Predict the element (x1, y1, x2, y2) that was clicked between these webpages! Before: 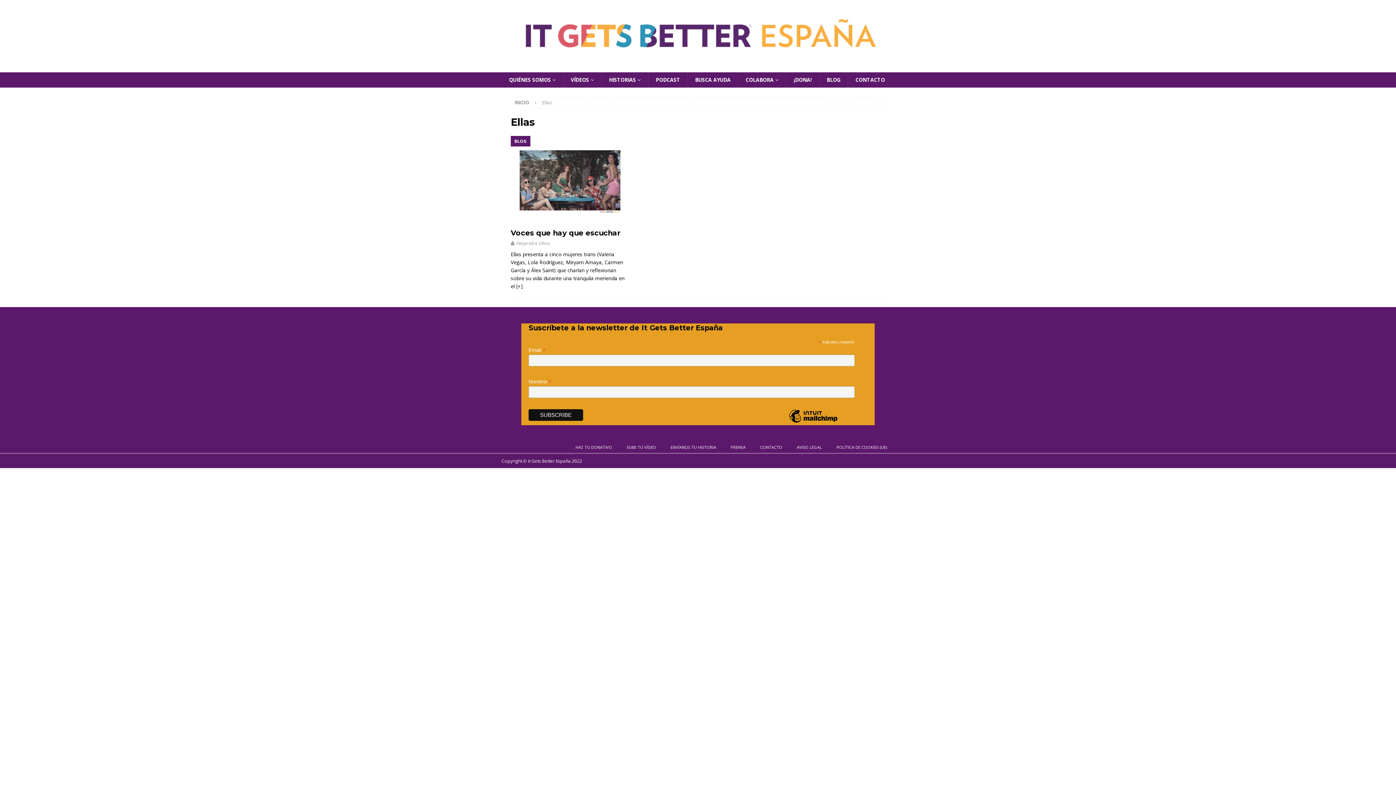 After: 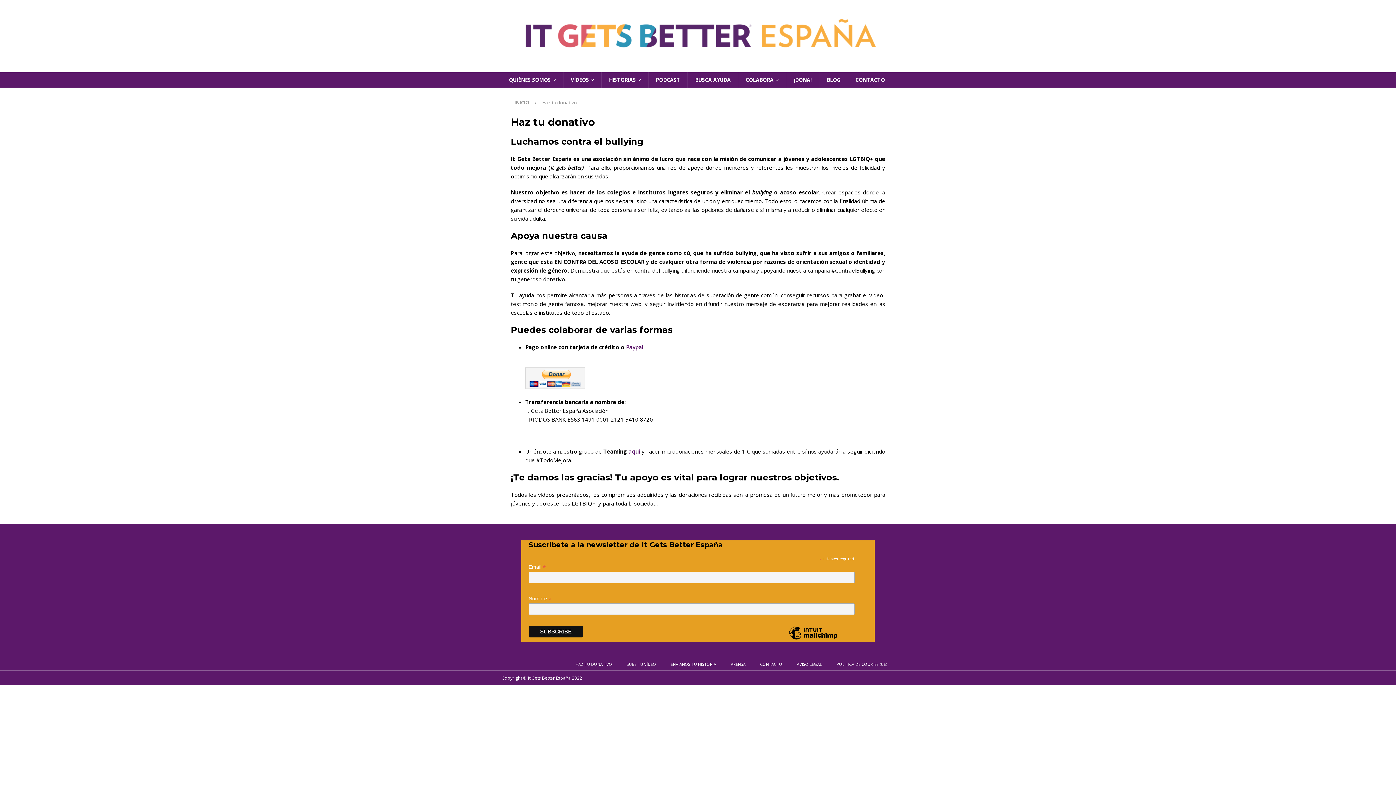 Action: bbox: (568, 441, 619, 453) label: HAZ TU DONATIVO